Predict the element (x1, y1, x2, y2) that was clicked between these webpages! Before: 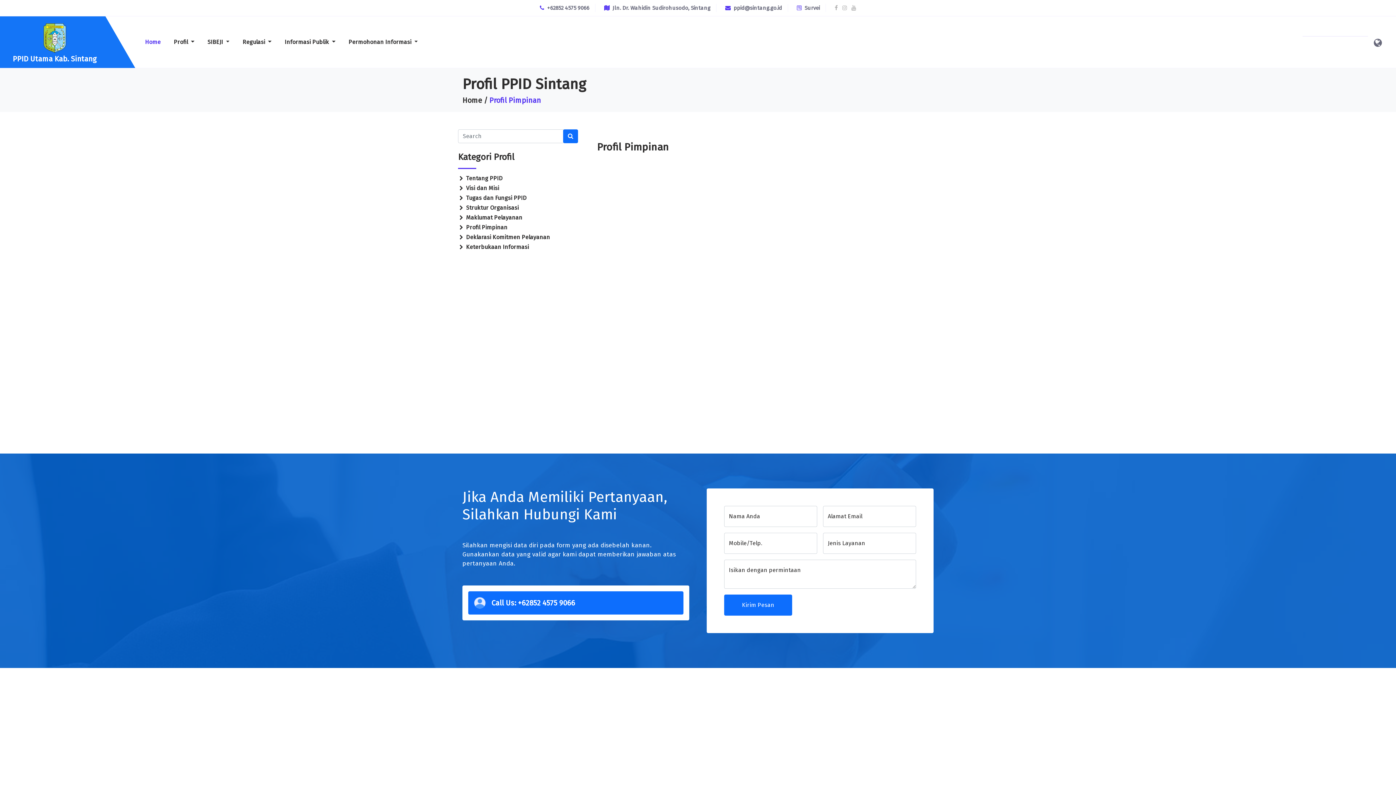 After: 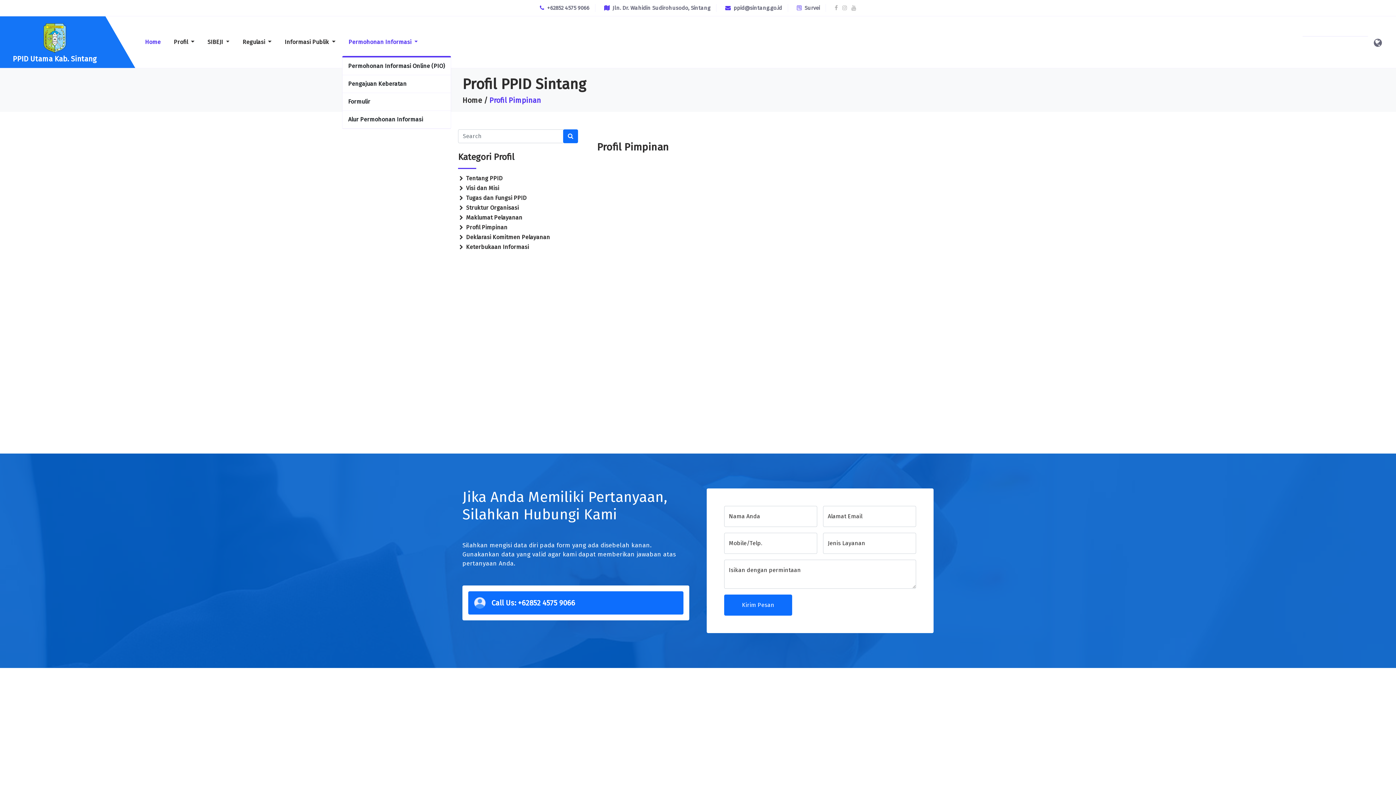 Action: label: Permohonan Informasi  bbox: (342, 33, 424, 50)